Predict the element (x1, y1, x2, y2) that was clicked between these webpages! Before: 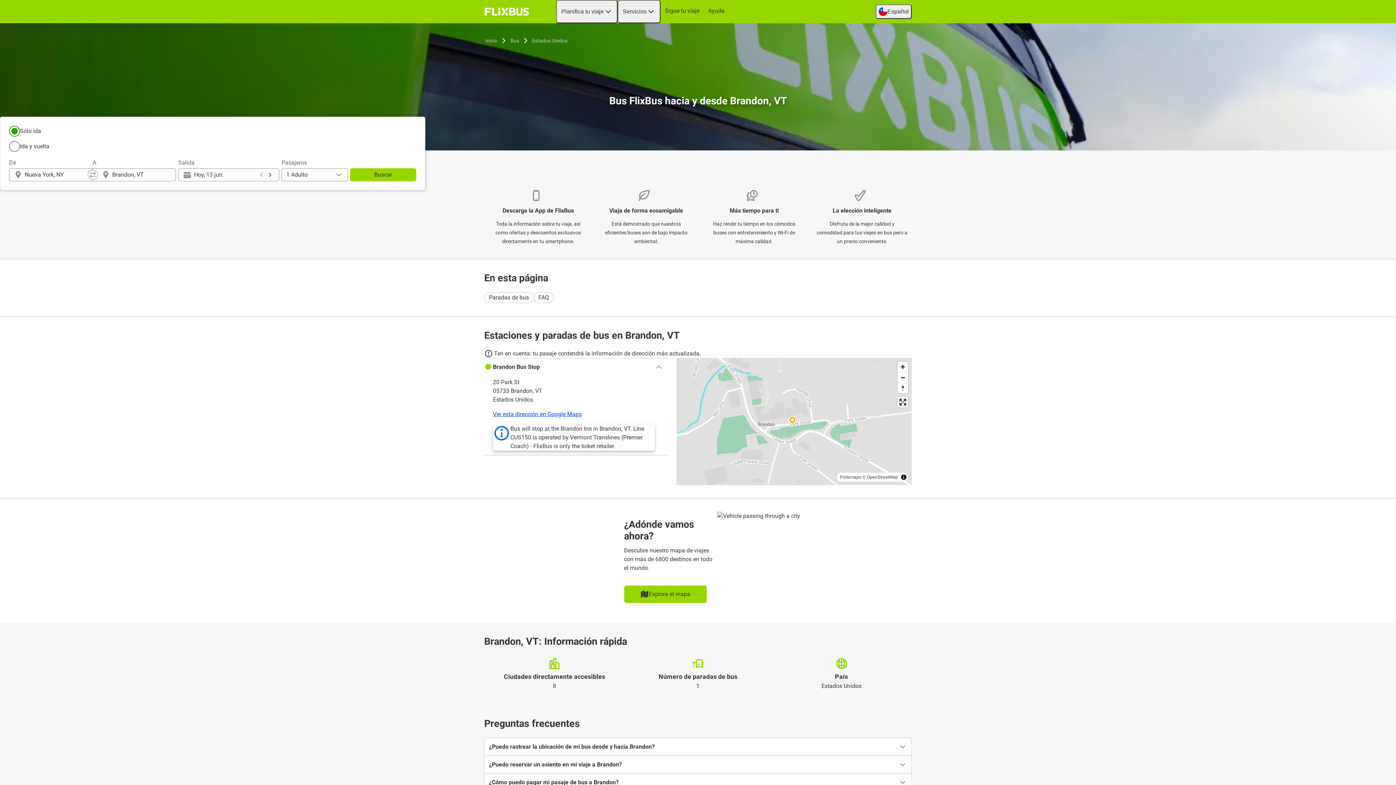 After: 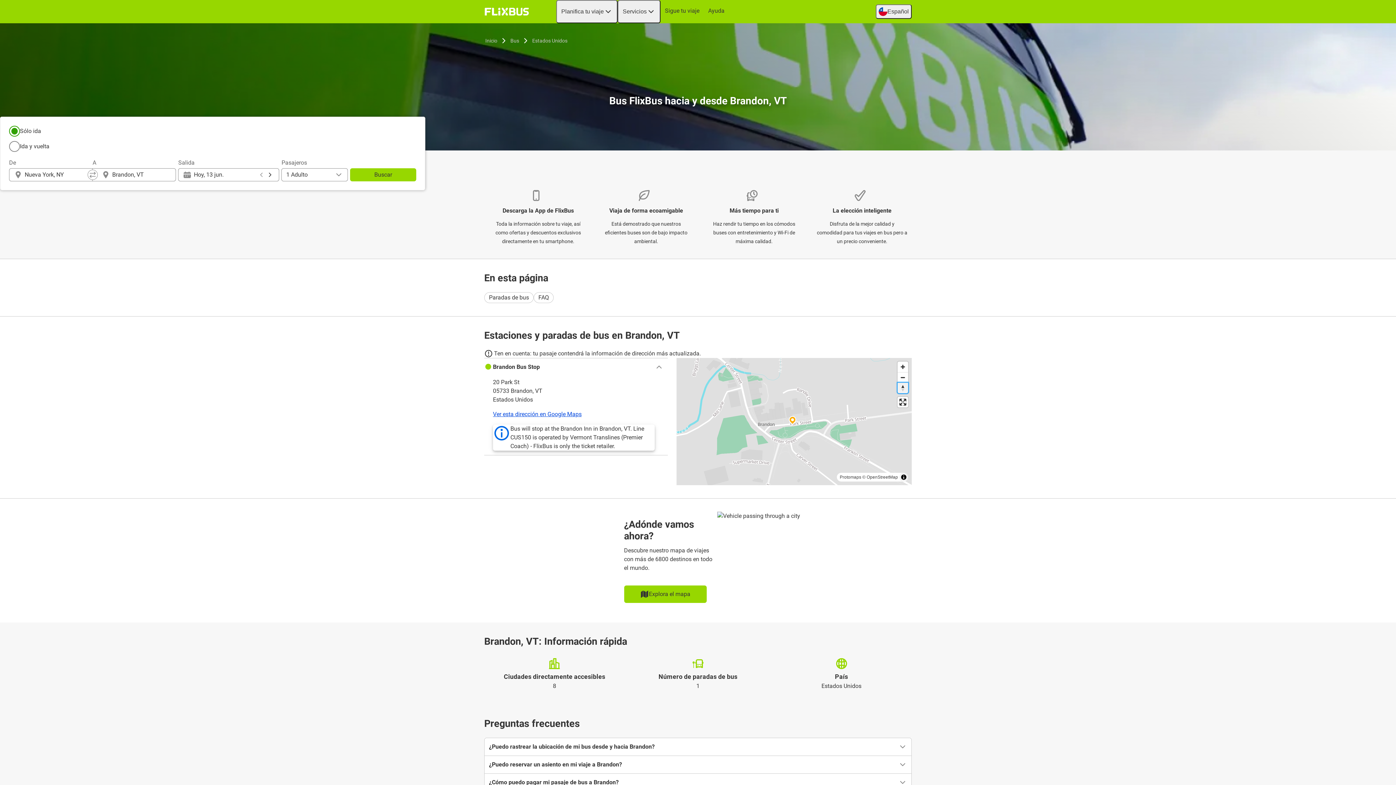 Action: bbox: (897, 382, 908, 393) label: Reset bearing to north